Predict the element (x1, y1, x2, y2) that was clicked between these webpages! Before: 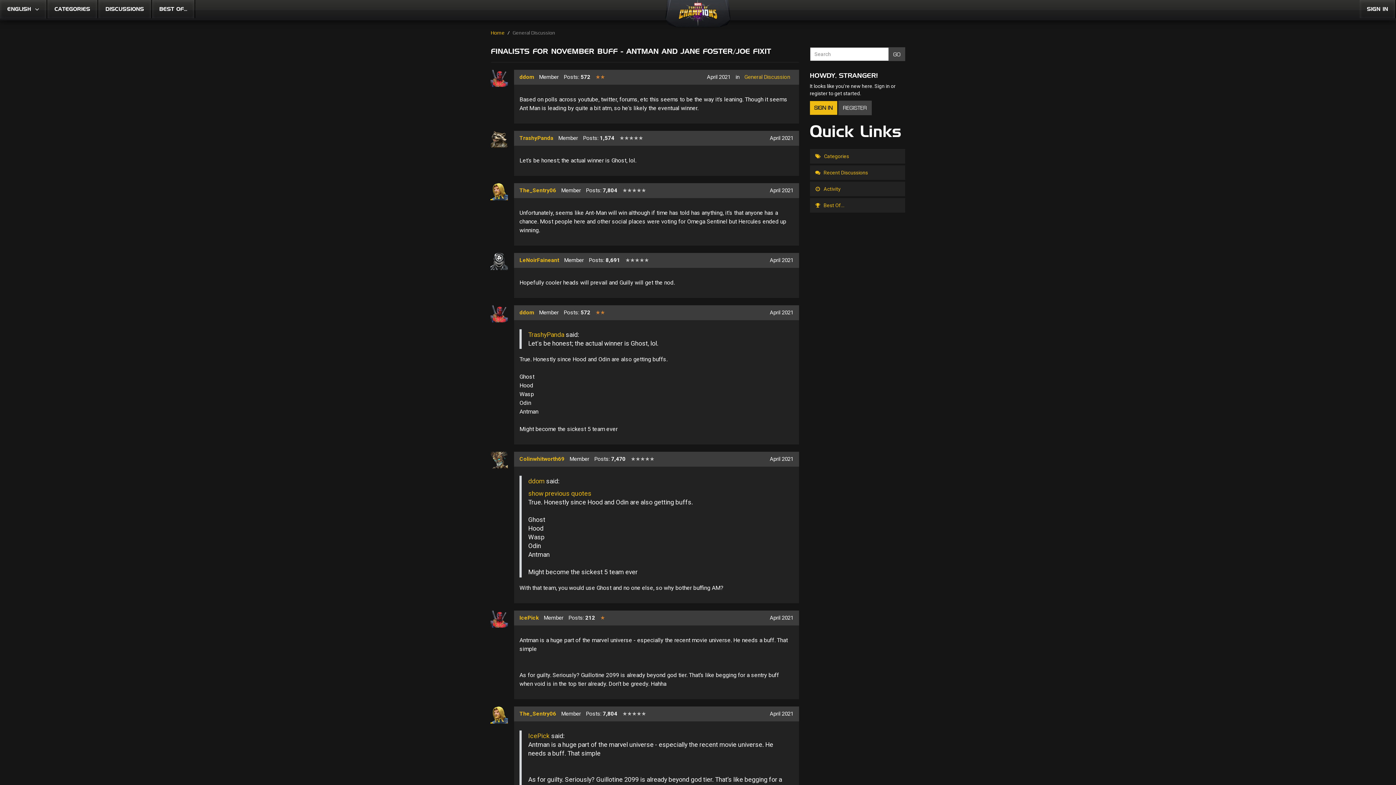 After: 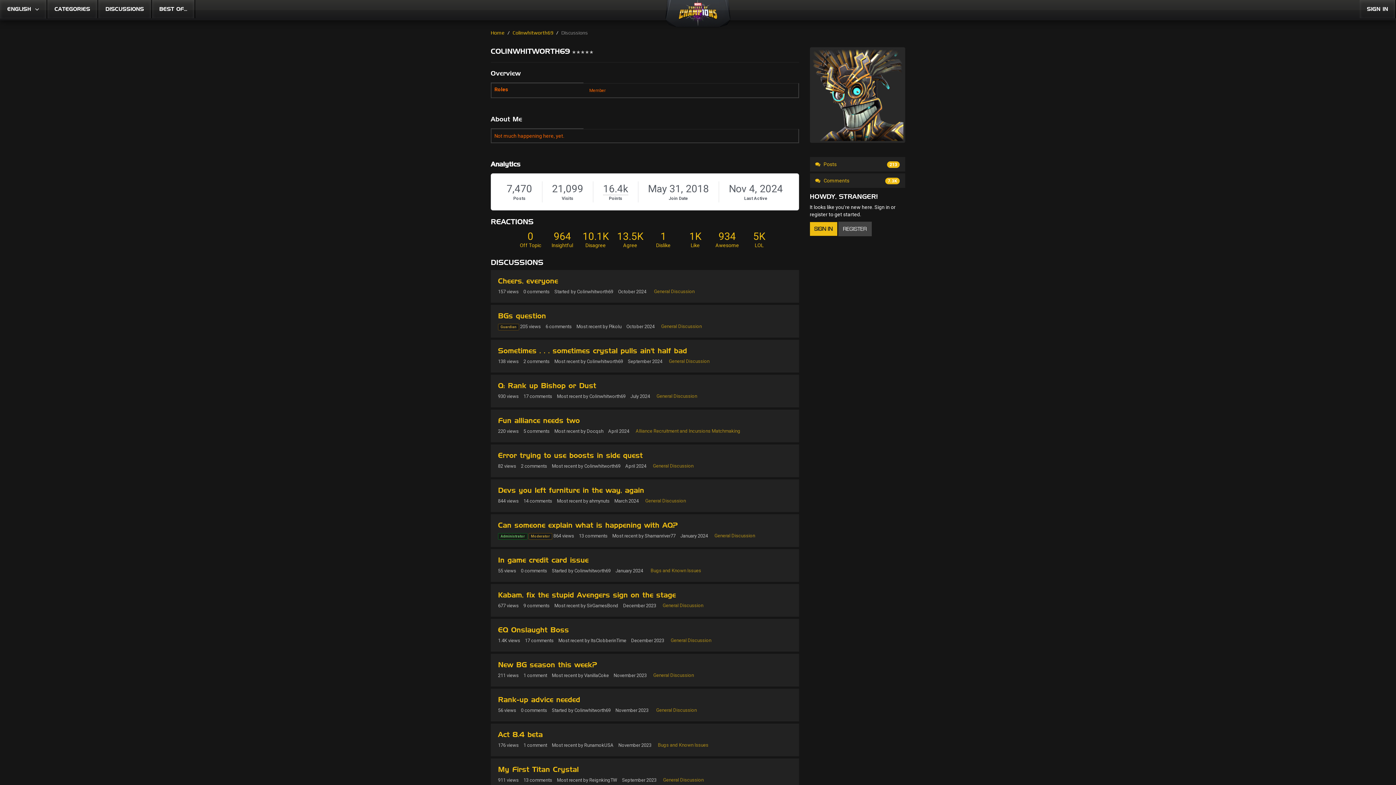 Action: label: Colinwhitworth69 bbox: (519, 456, 564, 462)